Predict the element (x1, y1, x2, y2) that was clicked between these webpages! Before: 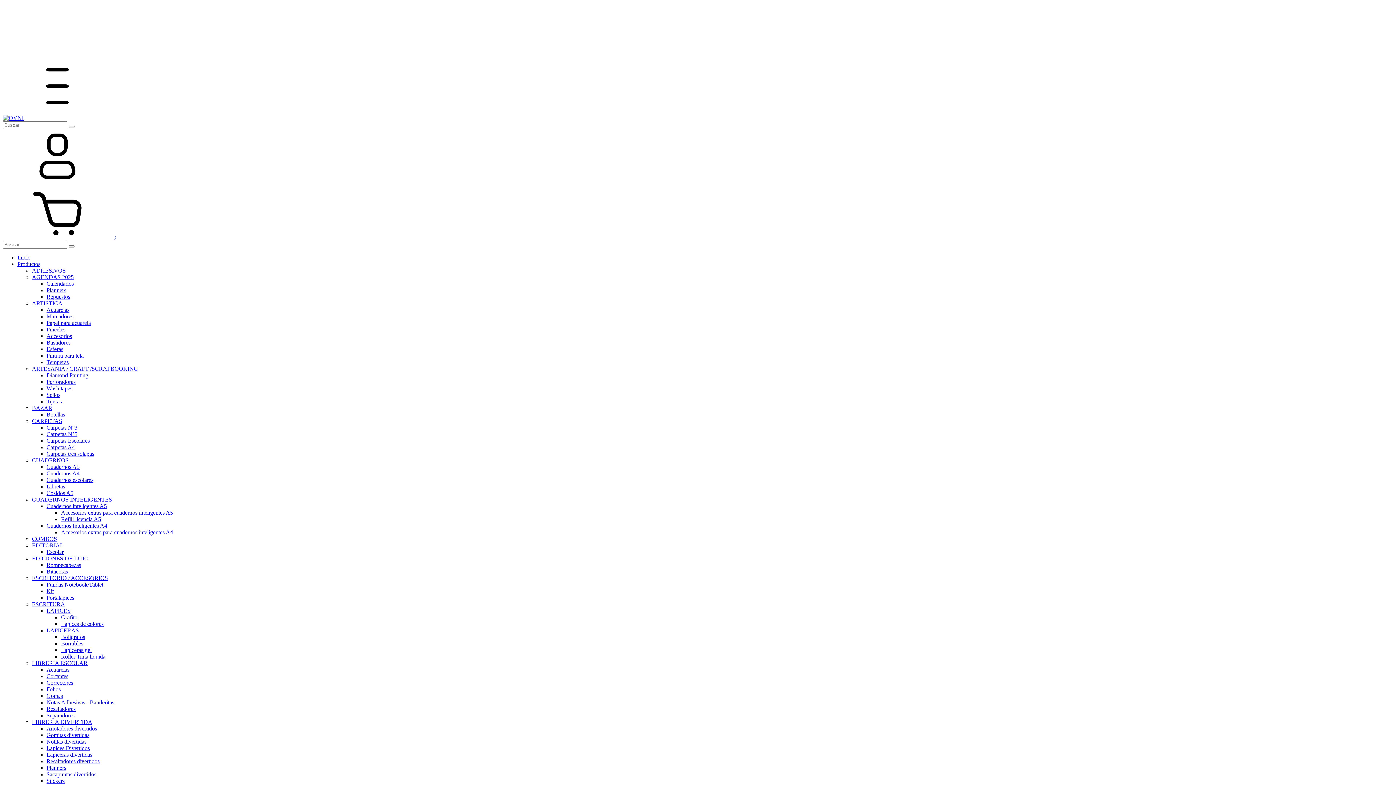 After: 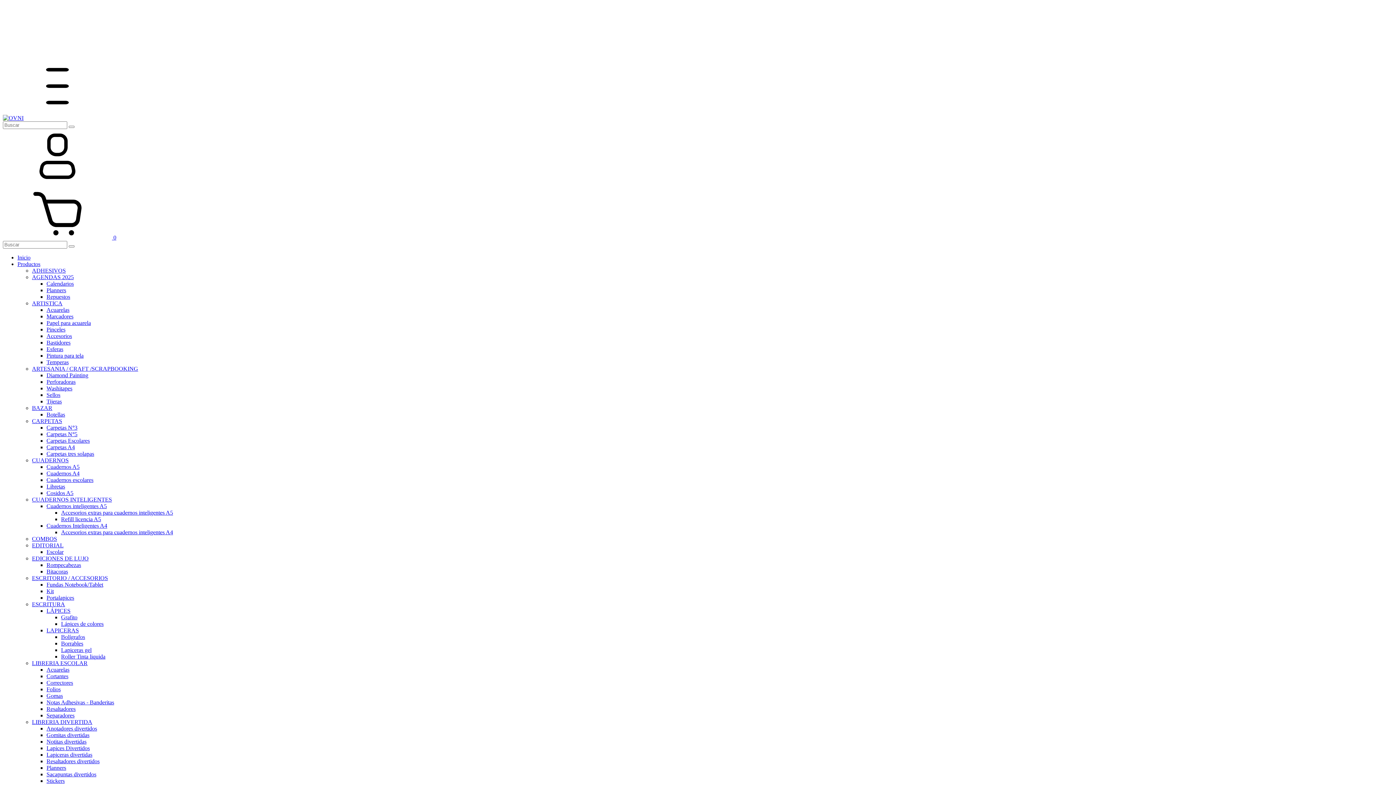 Action: bbox: (46, 477, 93, 483) label: Cuadernos escolares